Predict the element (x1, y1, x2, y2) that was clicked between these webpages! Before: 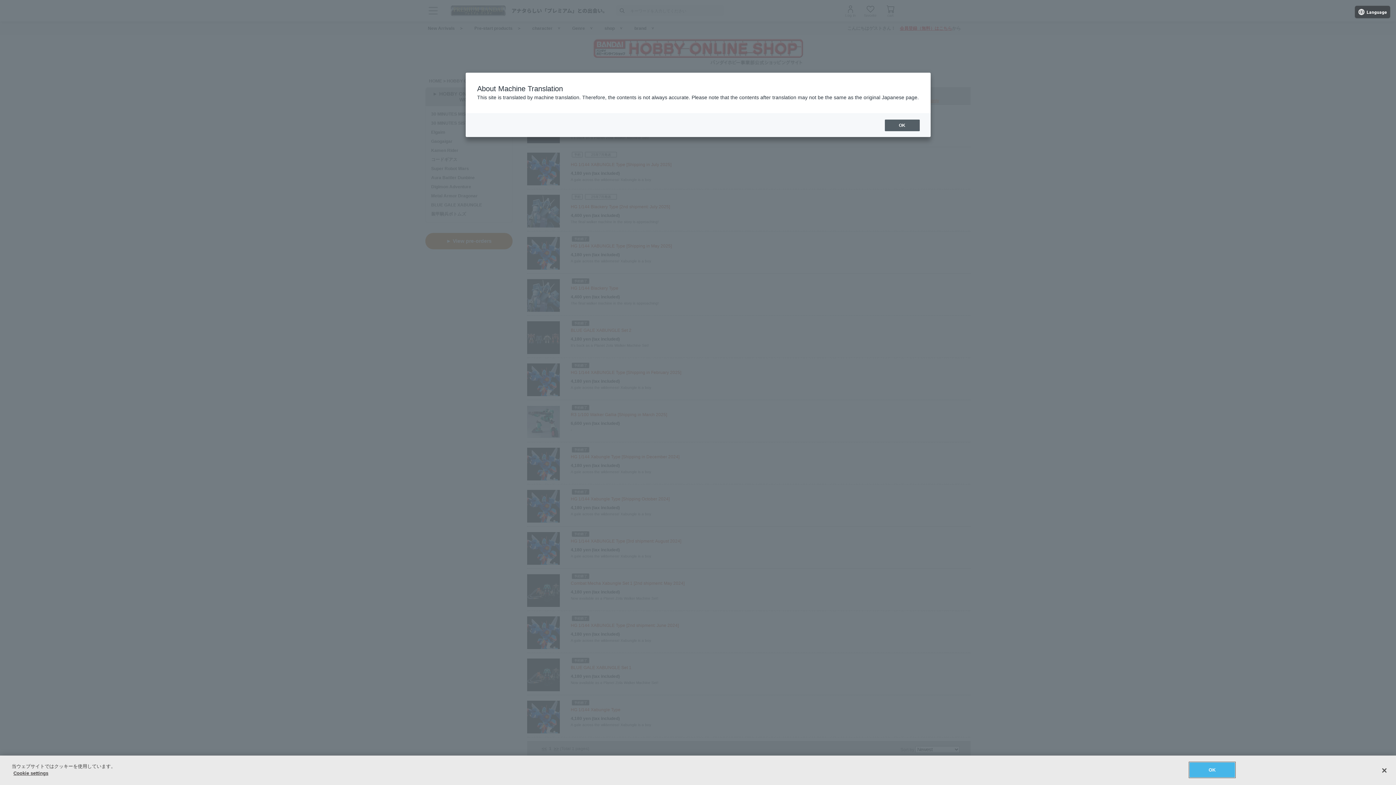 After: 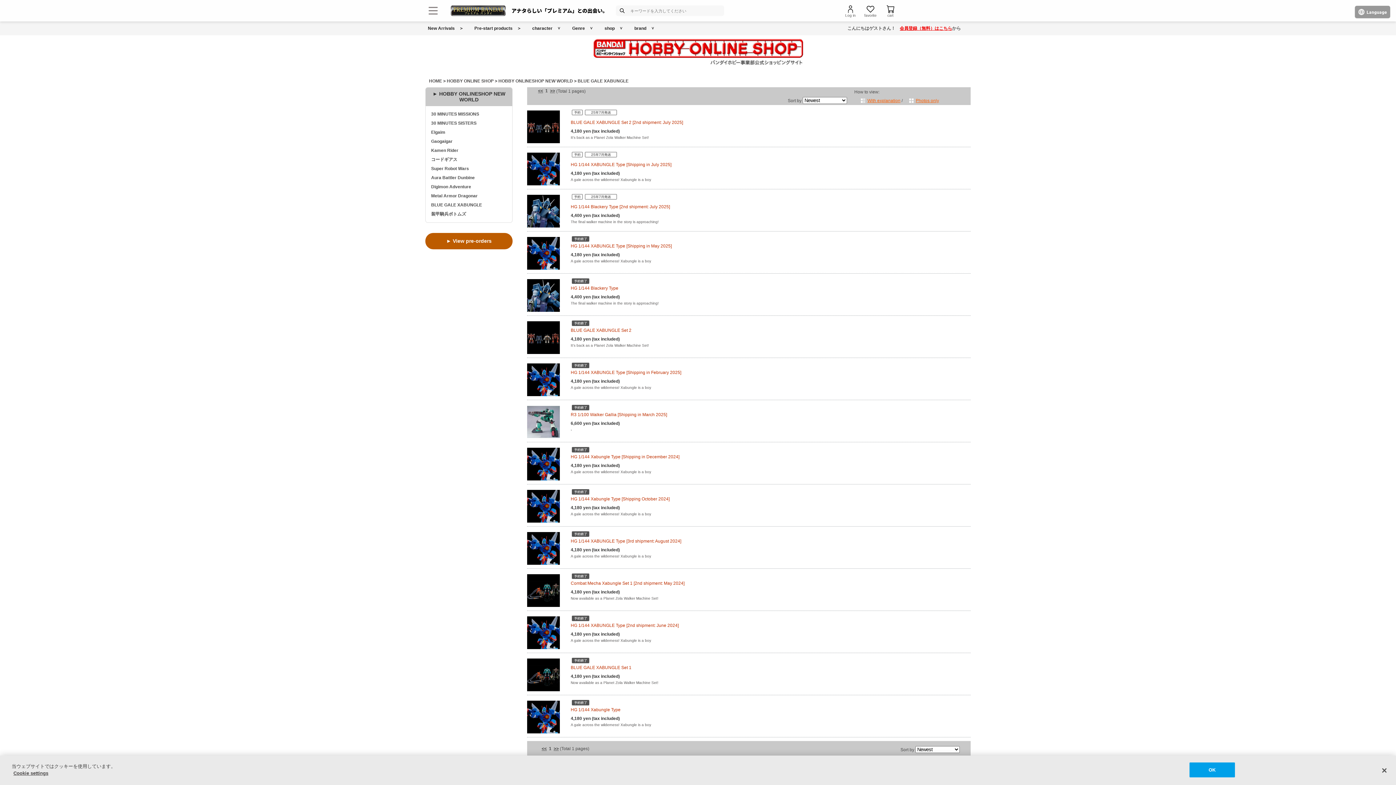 Action: label: OK bbox: (884, 119, 919, 131)